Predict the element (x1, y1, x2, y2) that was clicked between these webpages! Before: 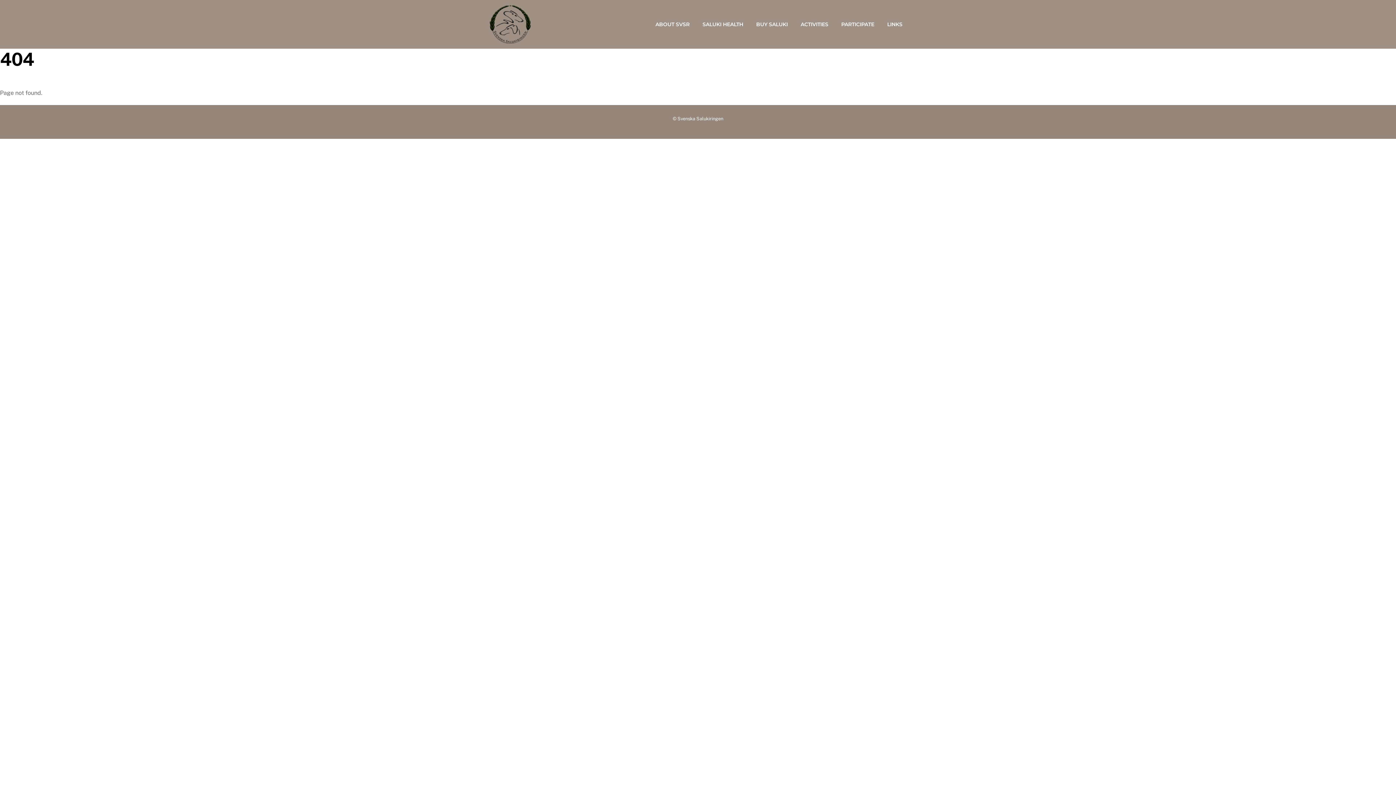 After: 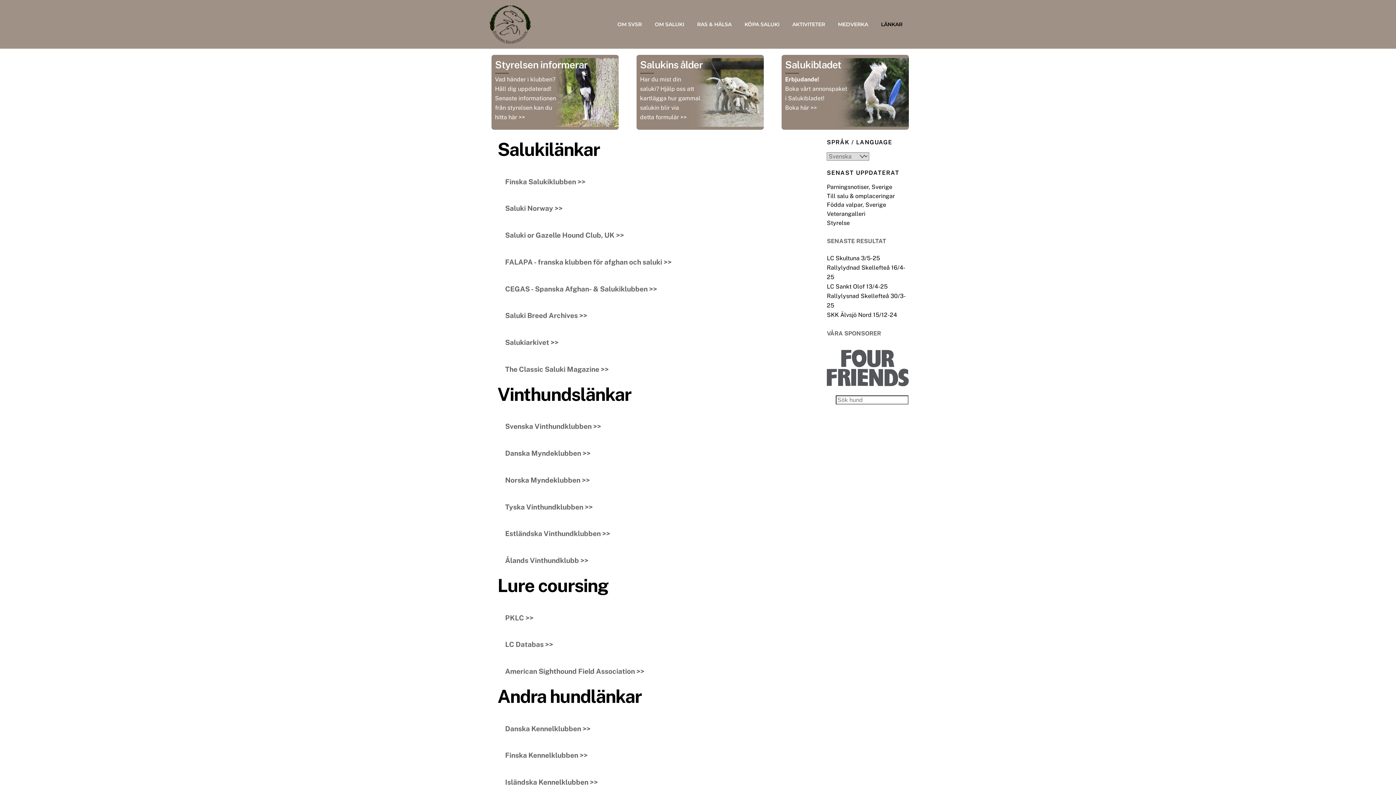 Action: label: LINKS bbox: (881, 17, 909, 30)